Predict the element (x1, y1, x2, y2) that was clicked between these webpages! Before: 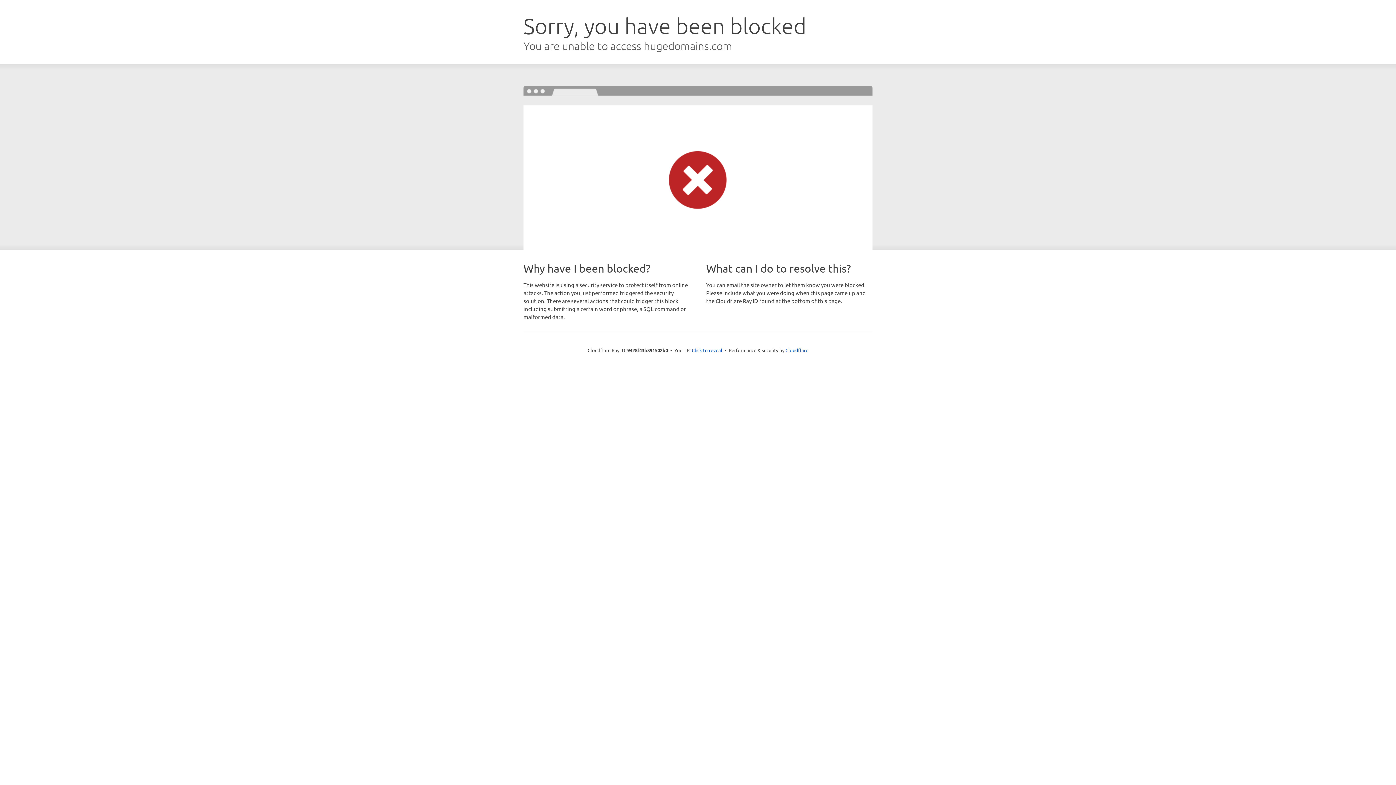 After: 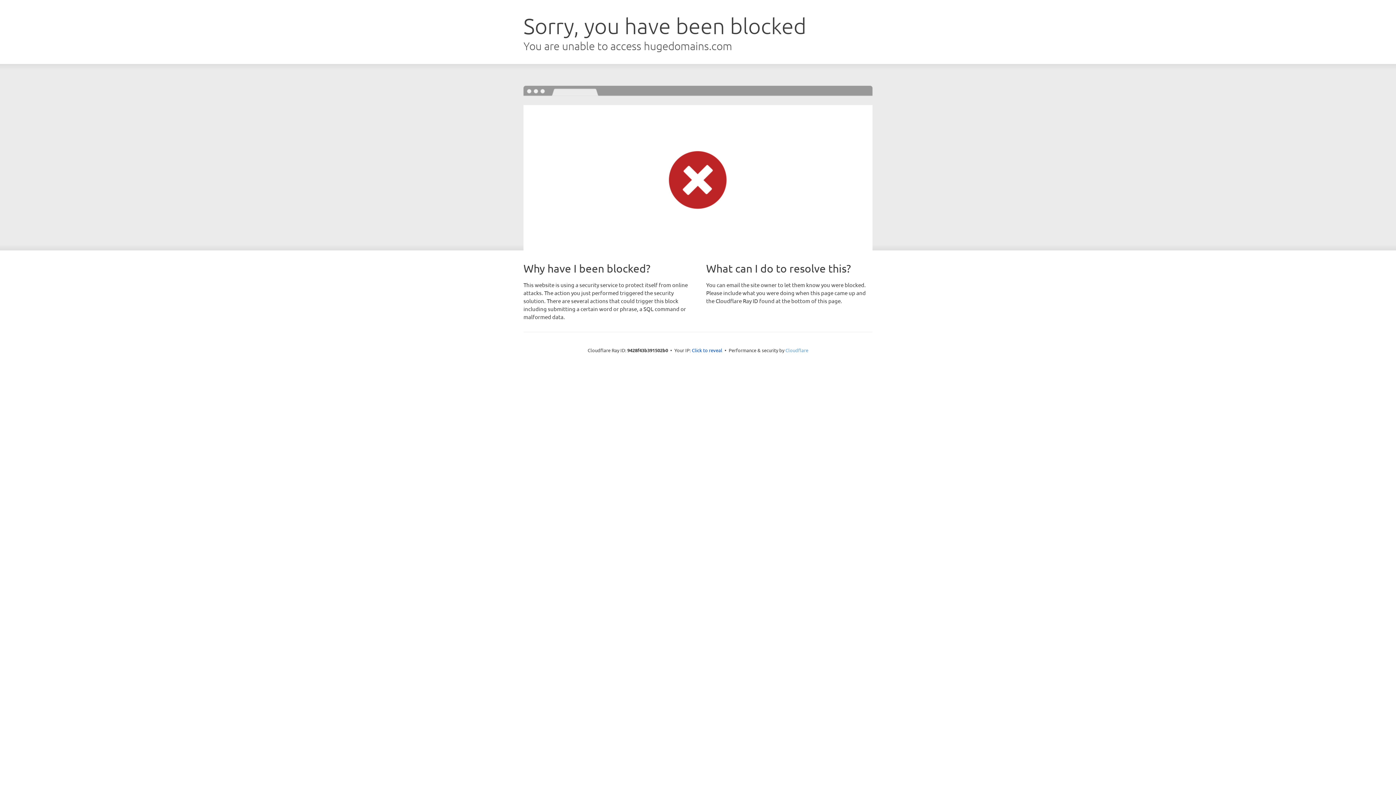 Action: label: Cloudflare bbox: (785, 347, 808, 353)